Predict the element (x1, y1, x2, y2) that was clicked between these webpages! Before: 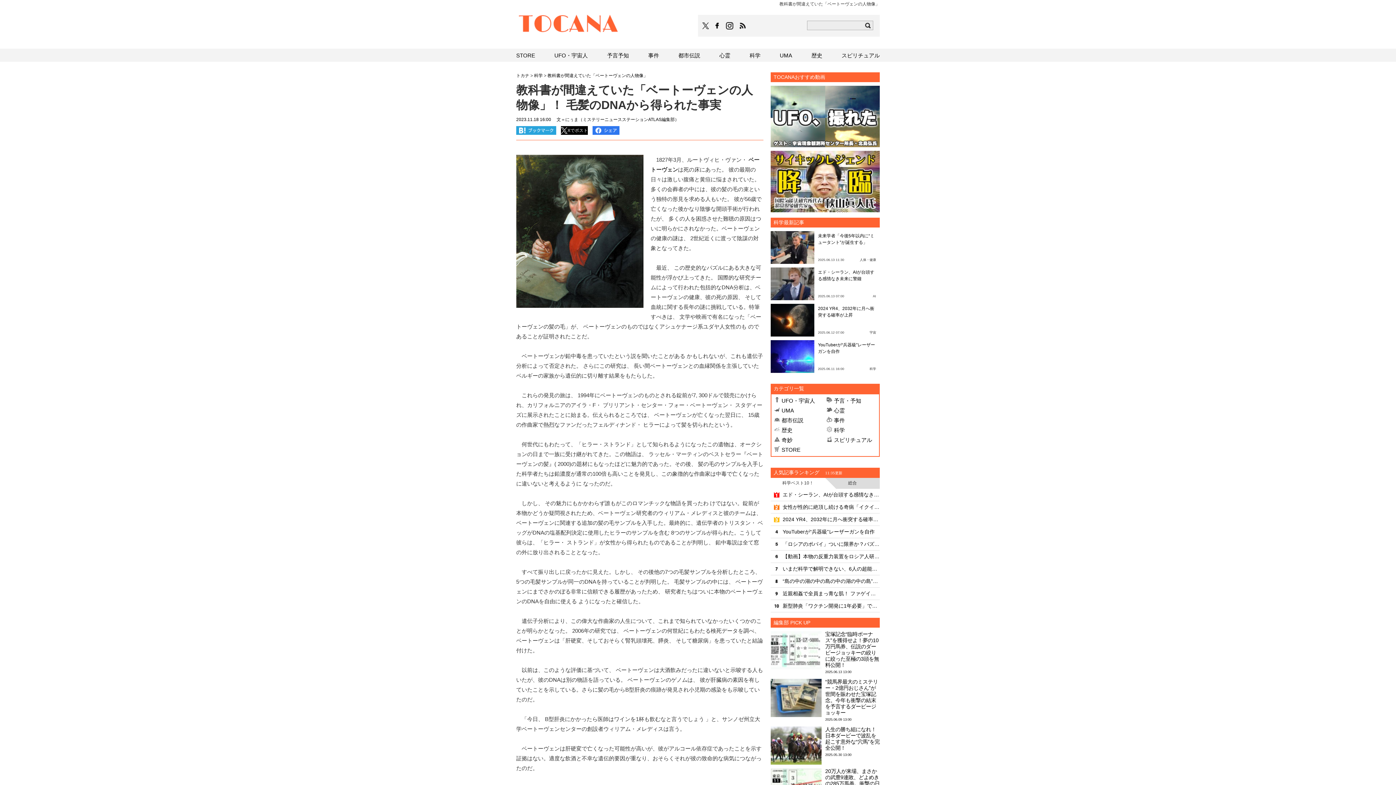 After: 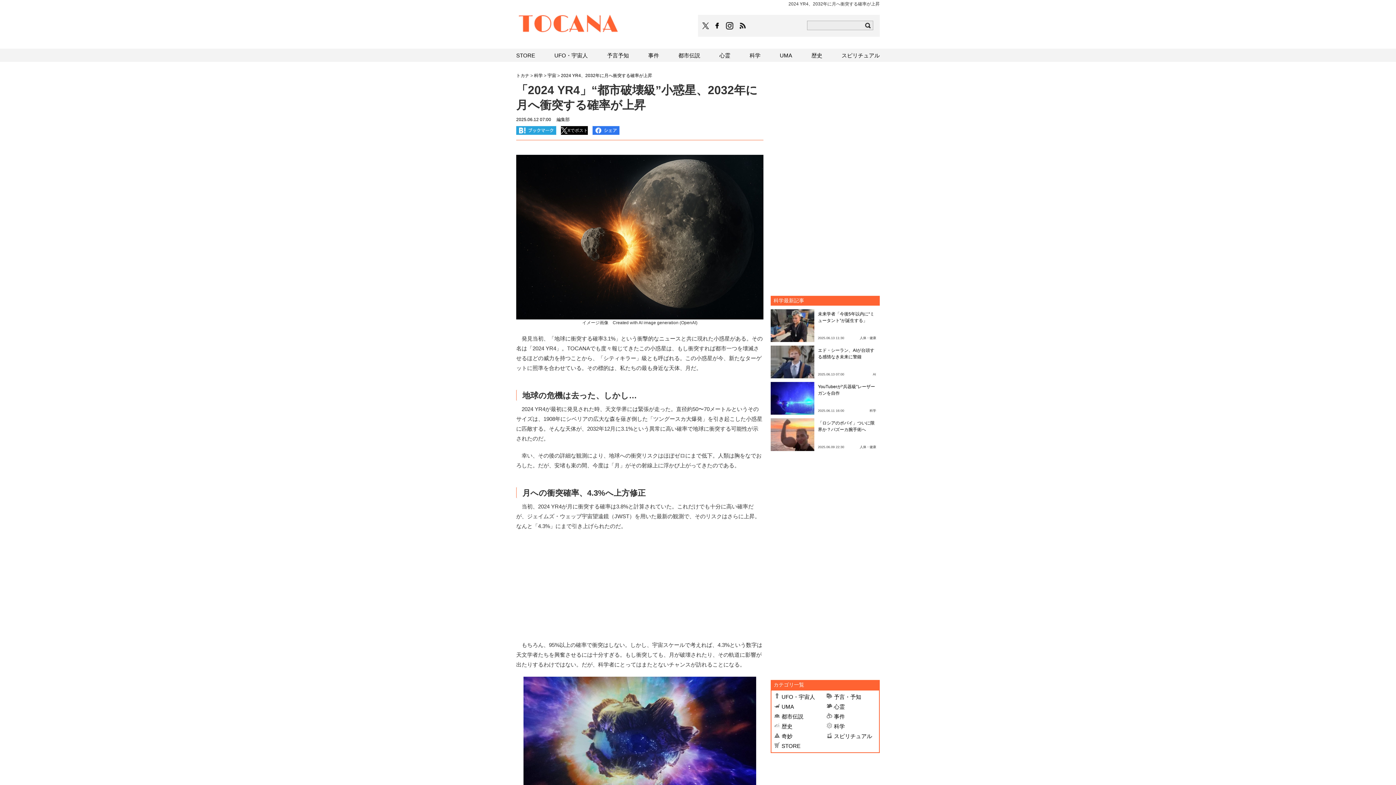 Action: bbox: (782, 513, 880, 525) label: 2024 YR4、2032年に月へ衝突する確率が上昇